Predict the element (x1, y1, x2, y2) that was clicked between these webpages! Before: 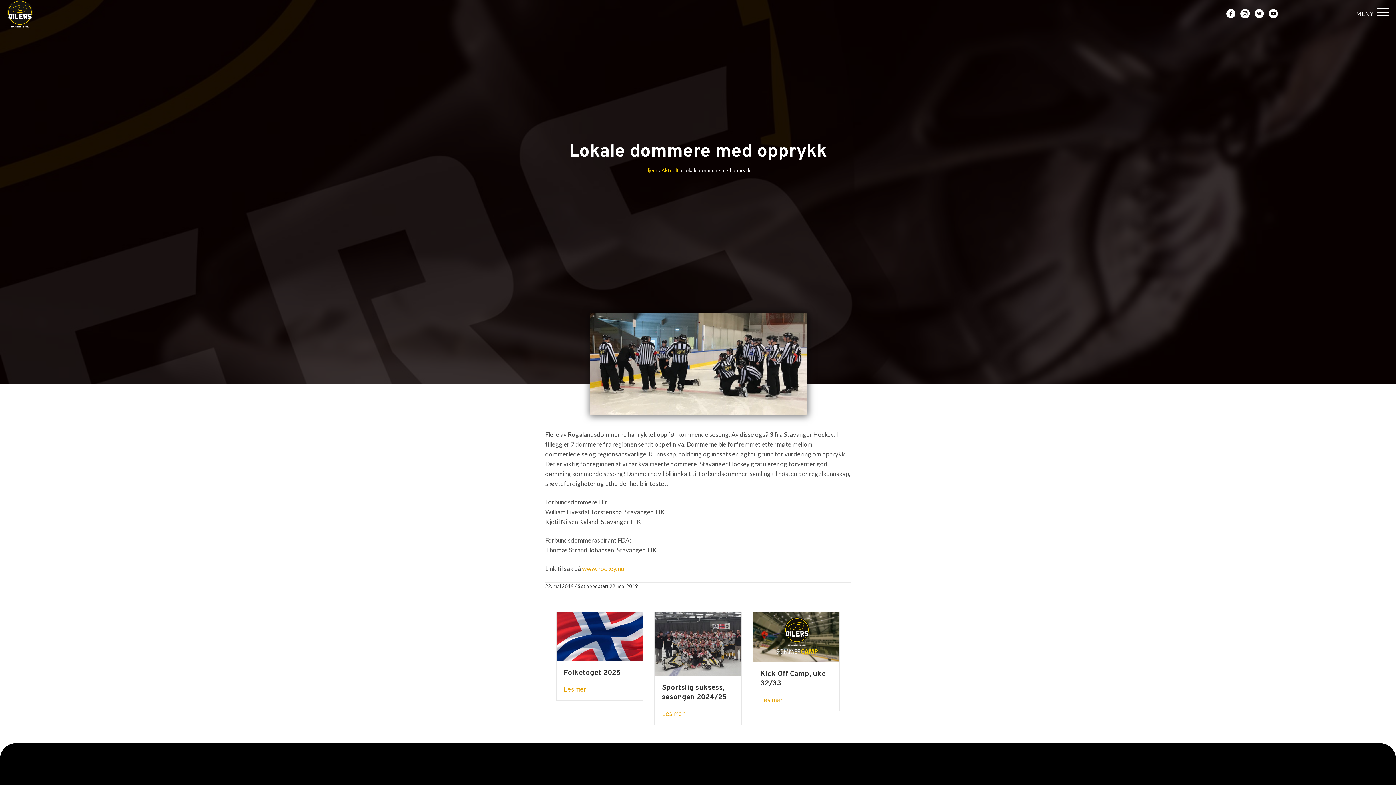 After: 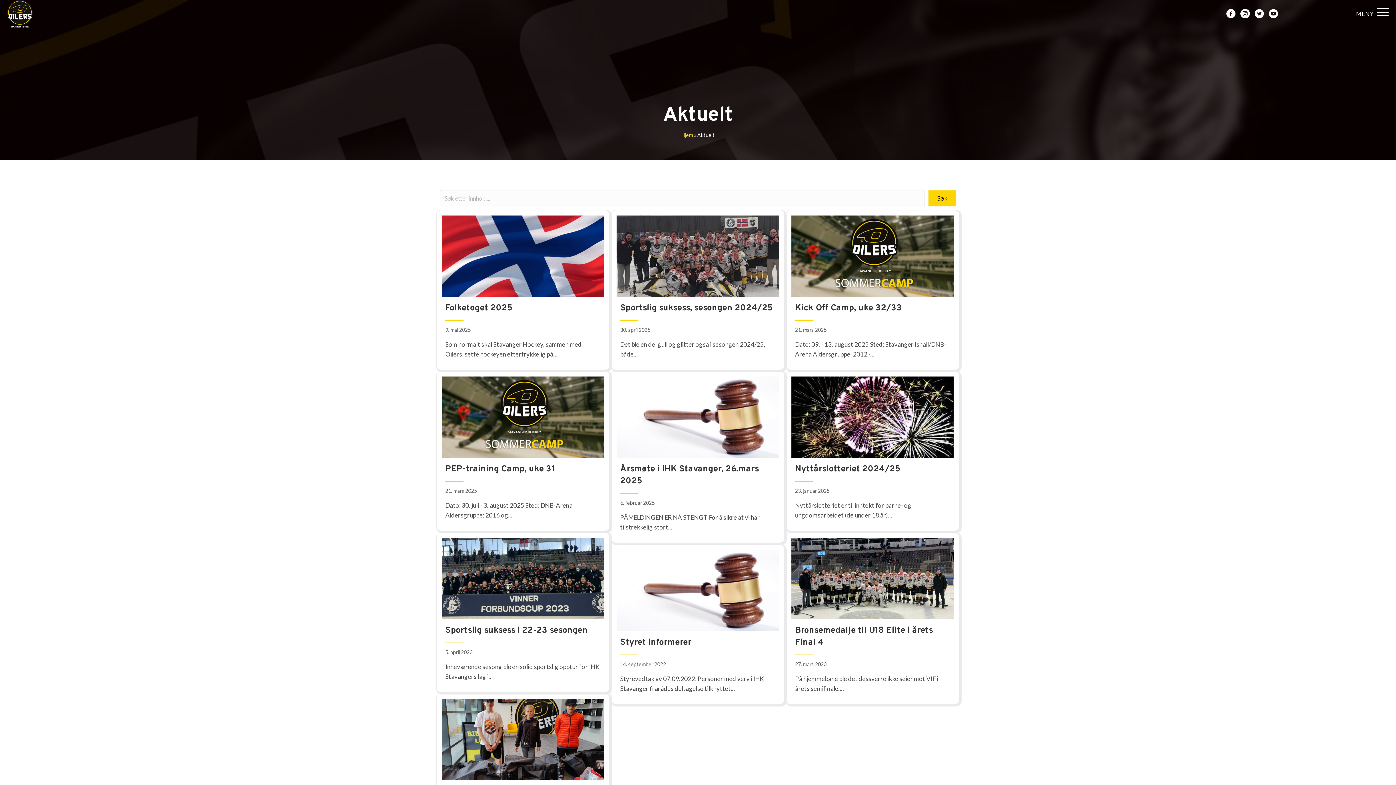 Action: bbox: (661, 166, 679, 174) label: Aktuelt